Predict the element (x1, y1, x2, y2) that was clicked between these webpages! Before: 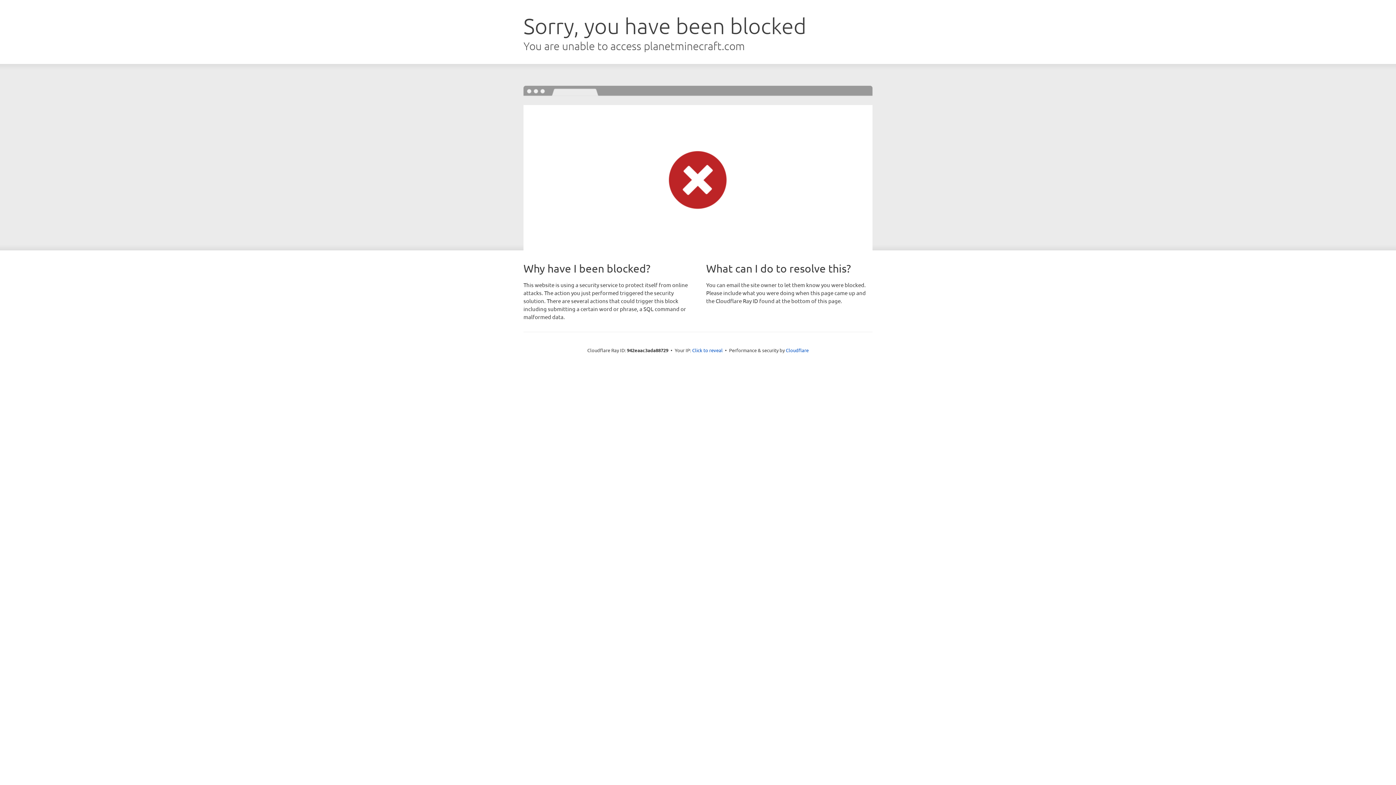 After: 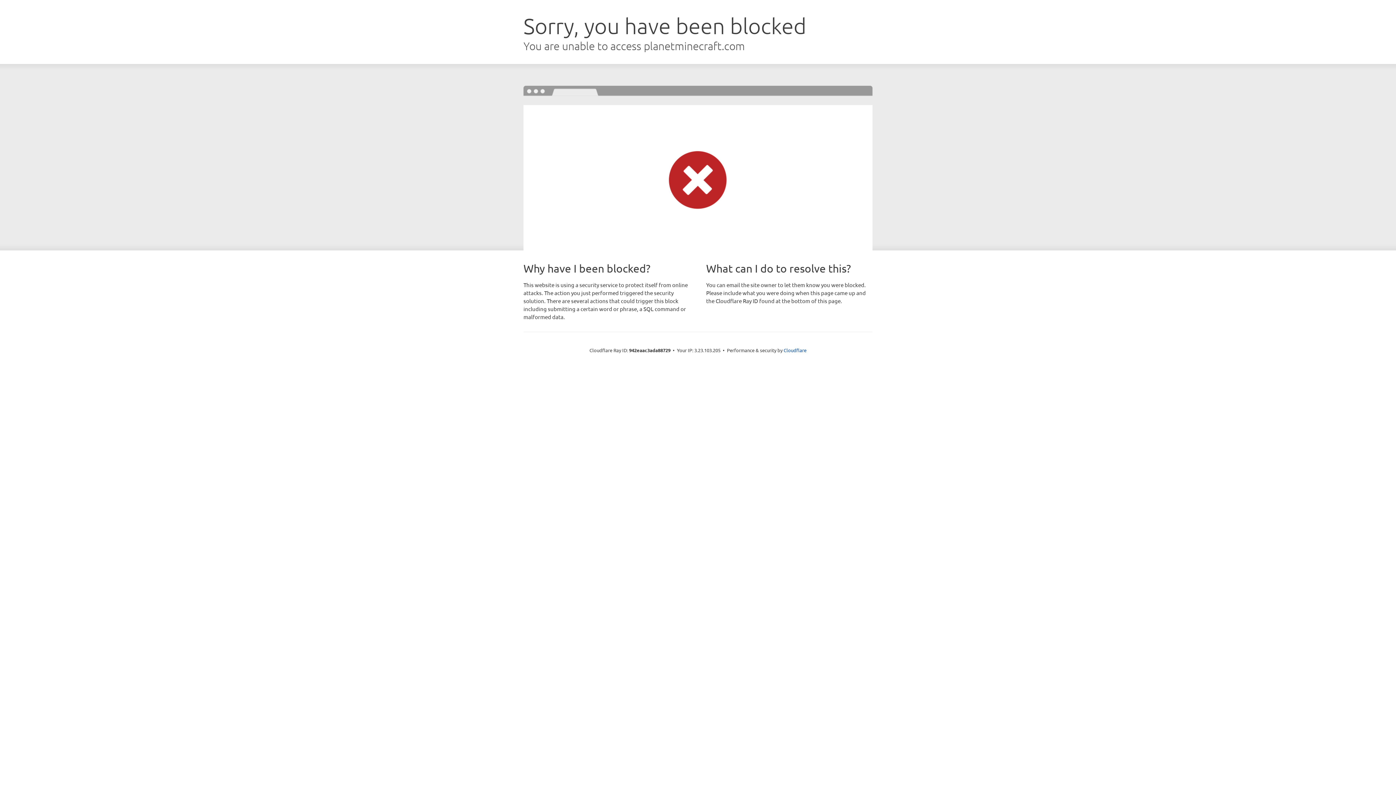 Action: label: Click to reveal bbox: (692, 346, 722, 353)